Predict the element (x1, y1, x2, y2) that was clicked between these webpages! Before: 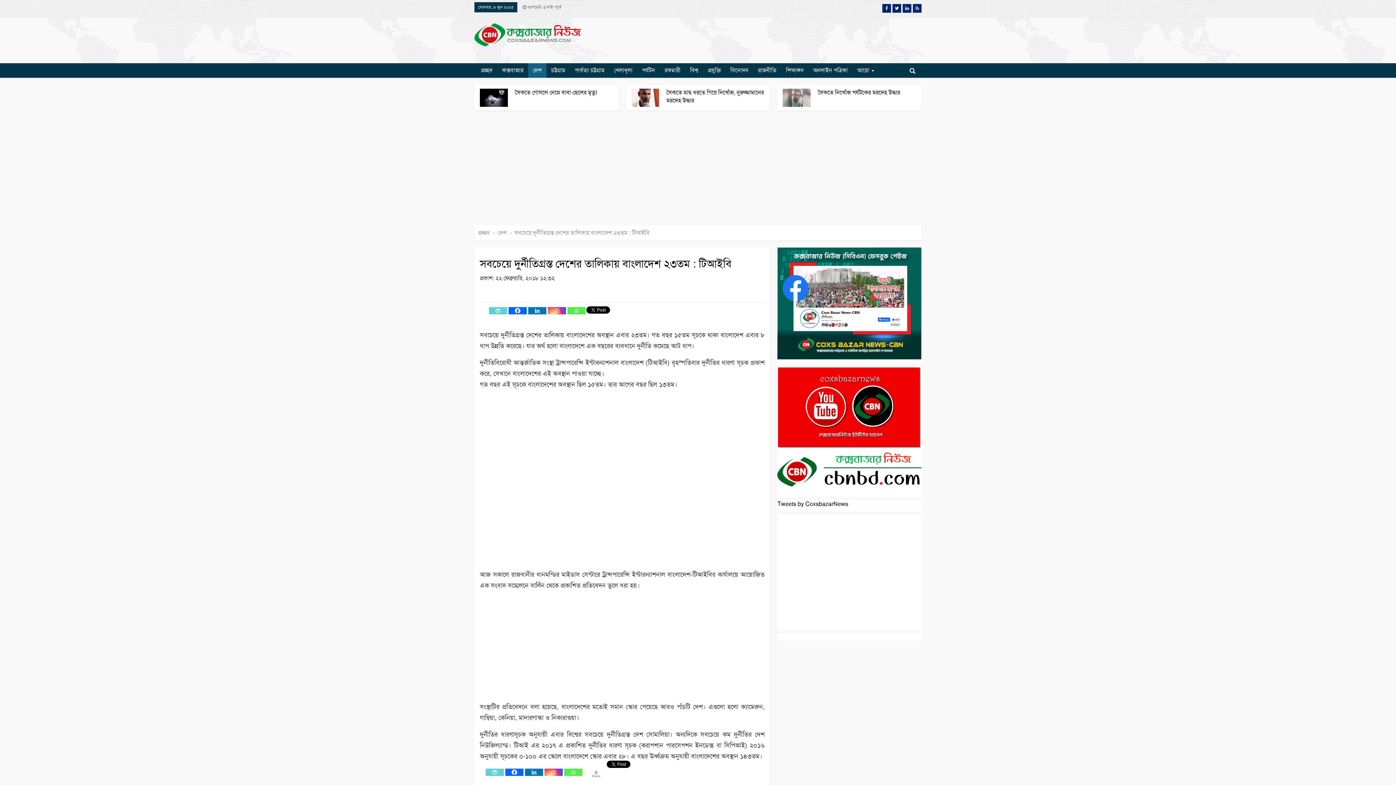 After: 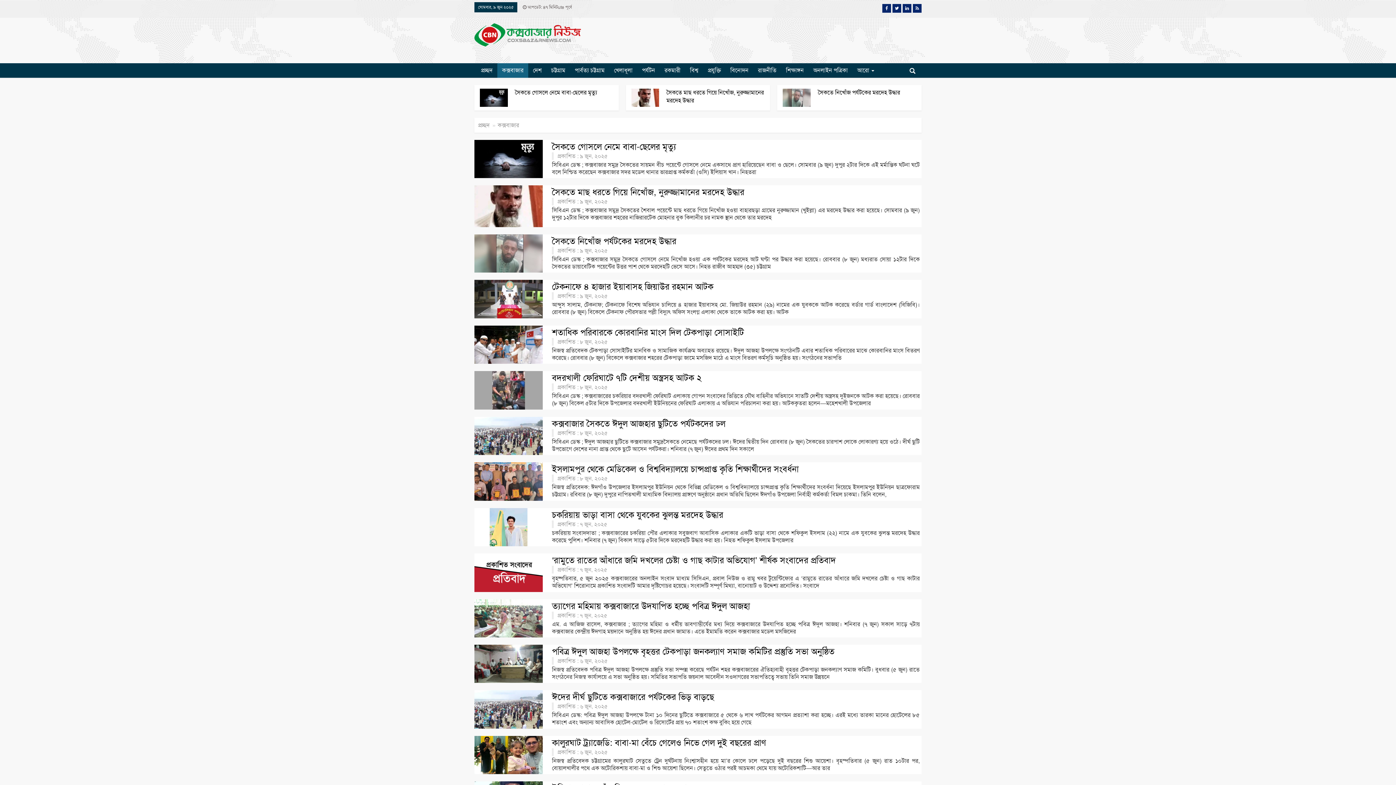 Action: bbox: (497, 63, 528, 77) label: কক্সবাজার